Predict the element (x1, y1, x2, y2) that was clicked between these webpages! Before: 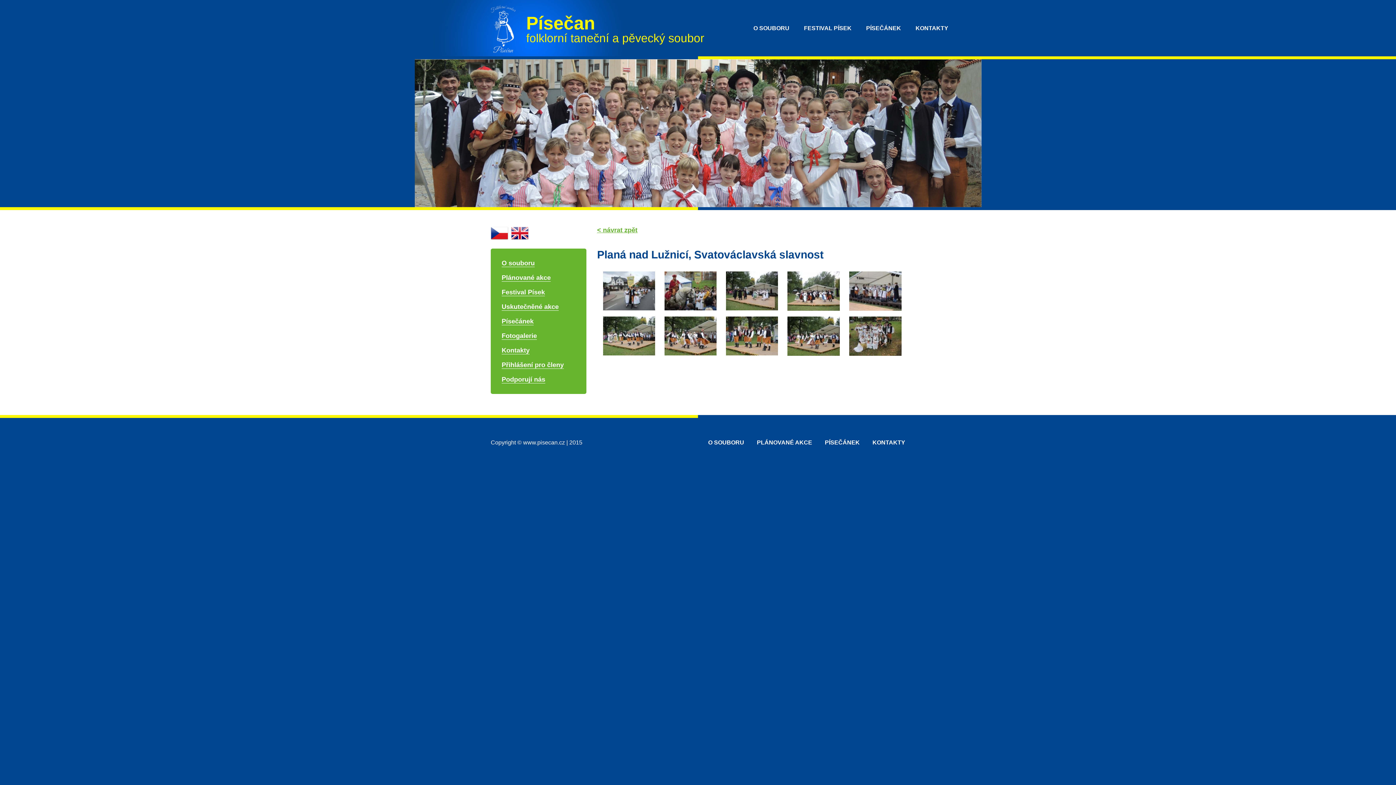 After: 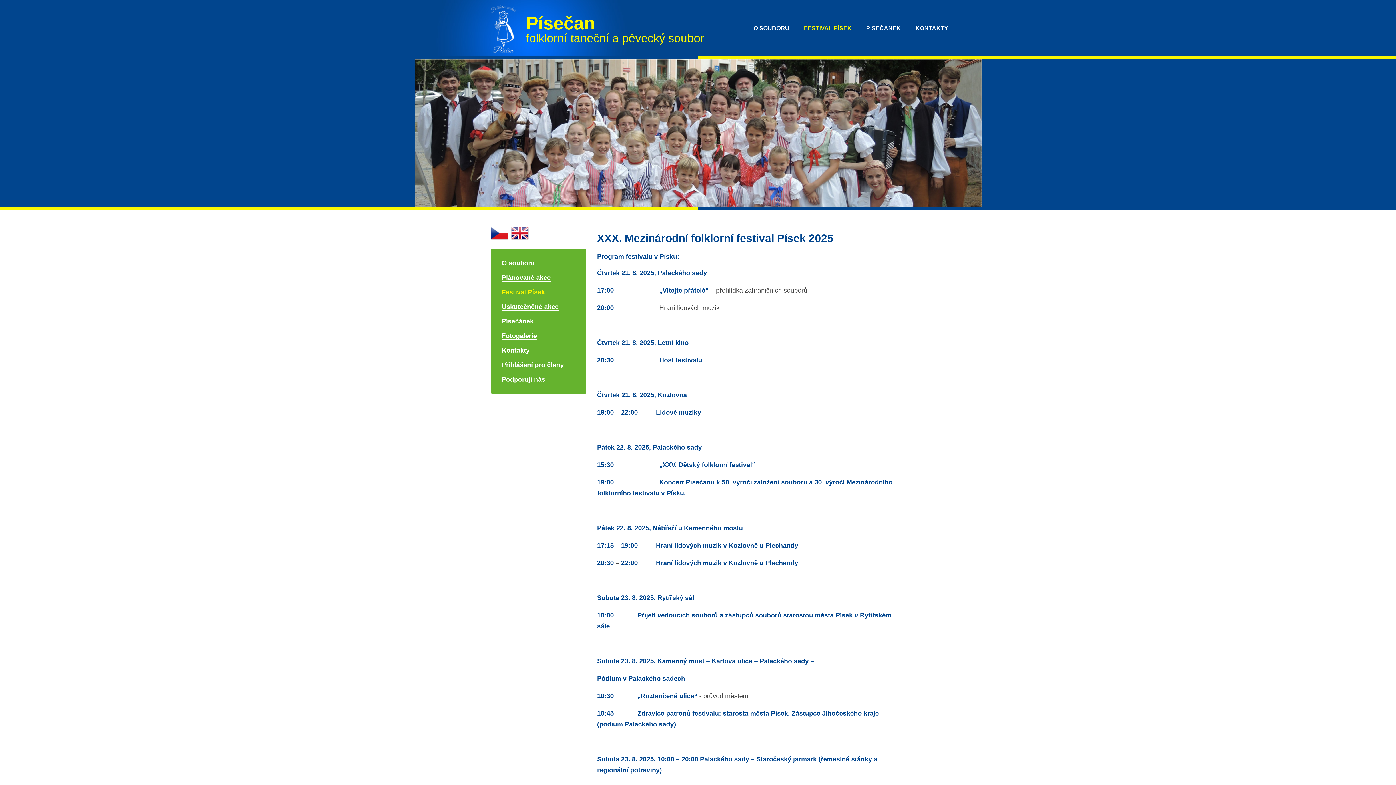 Action: label: FESTIVAL PÍSEK bbox: (804, 25, 851, 31)